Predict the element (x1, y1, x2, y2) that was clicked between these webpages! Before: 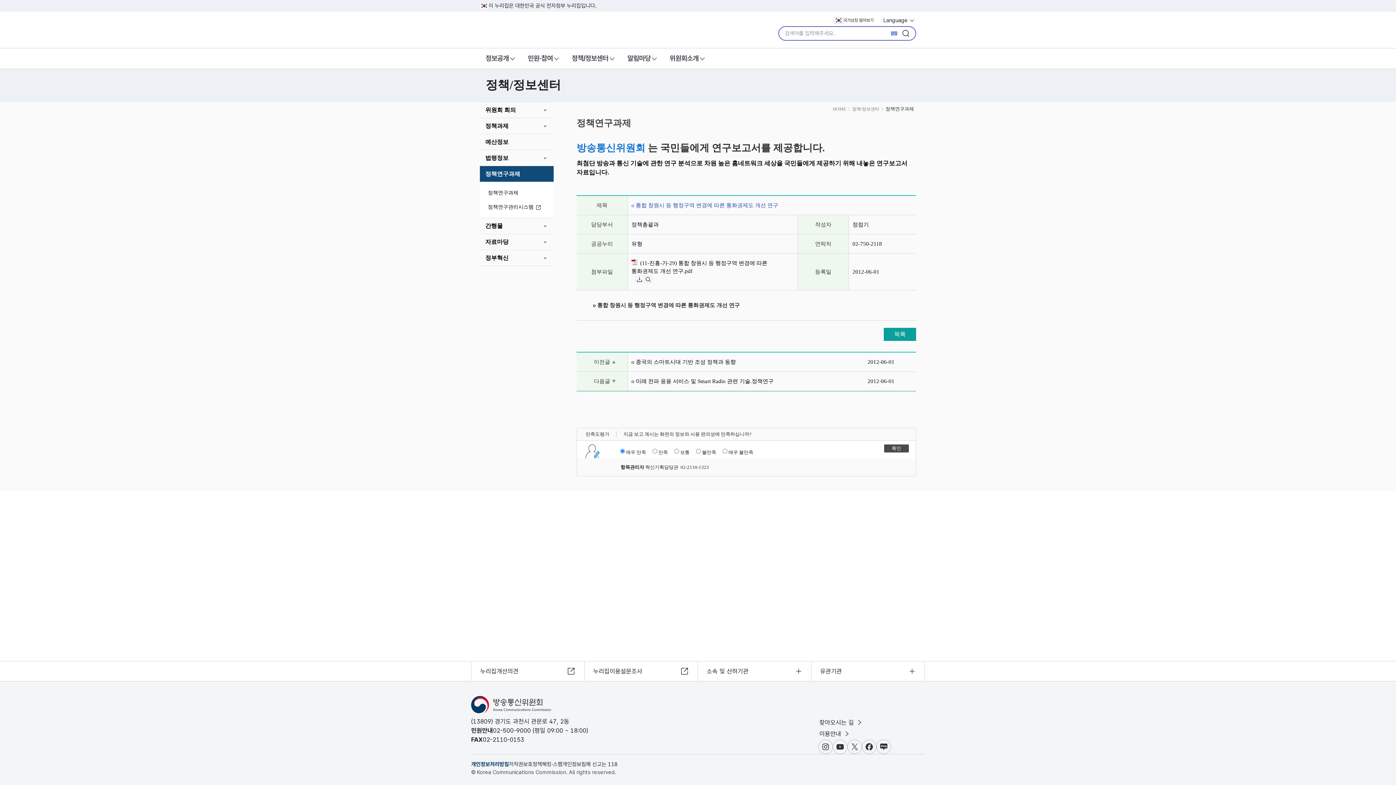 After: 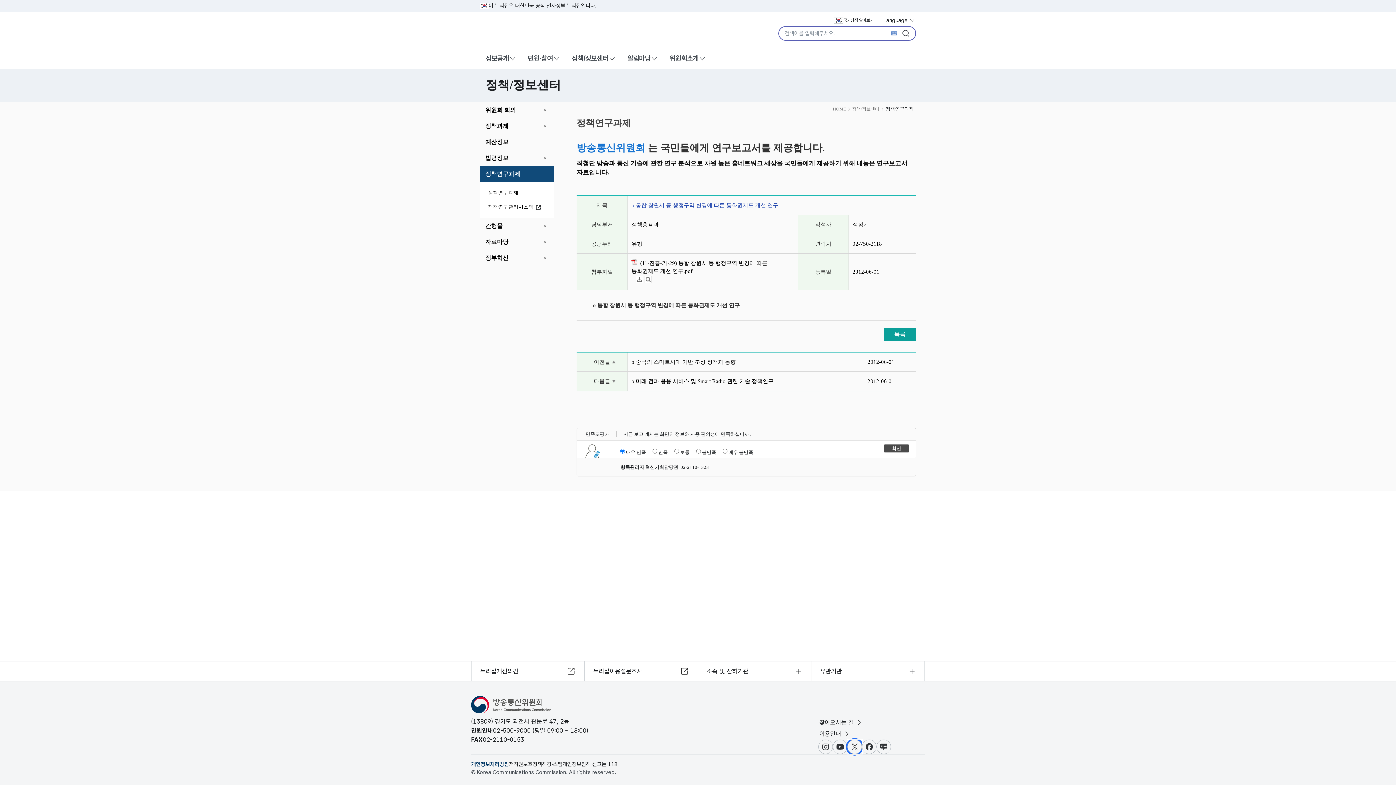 Action: label: X bbox: (847, 740, 862, 754)